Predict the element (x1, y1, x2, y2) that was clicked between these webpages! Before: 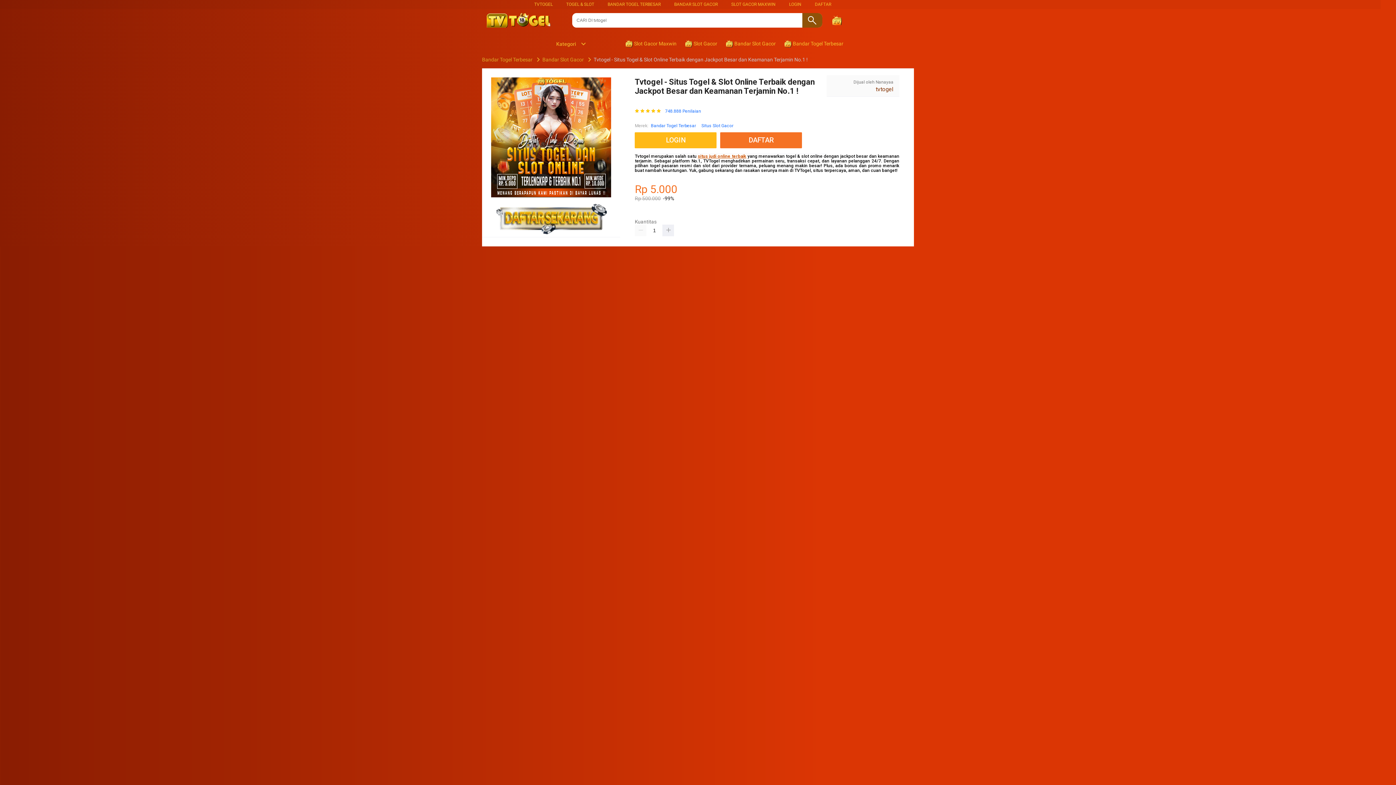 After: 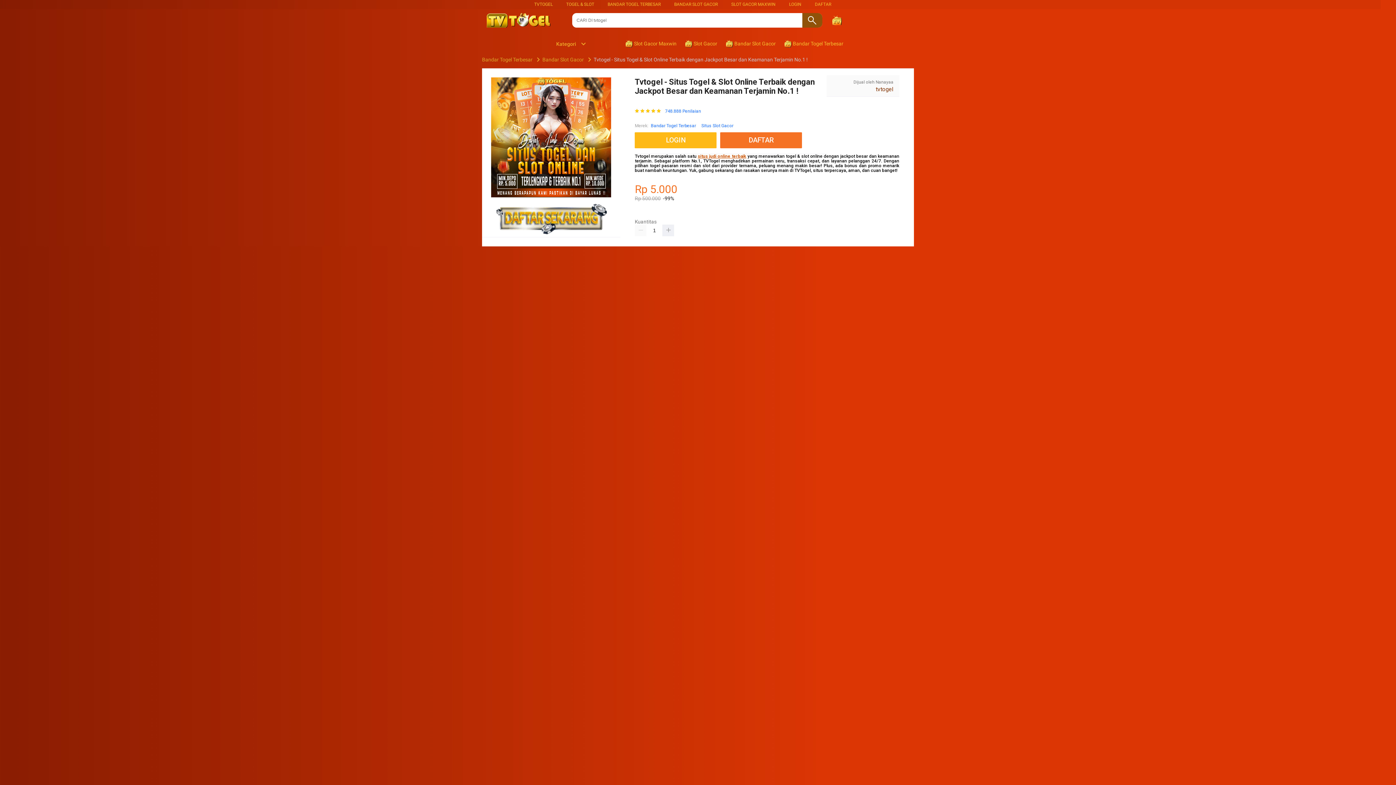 Action: bbox: (651, 122, 696, 129) label: Bandar Togel Terbesar